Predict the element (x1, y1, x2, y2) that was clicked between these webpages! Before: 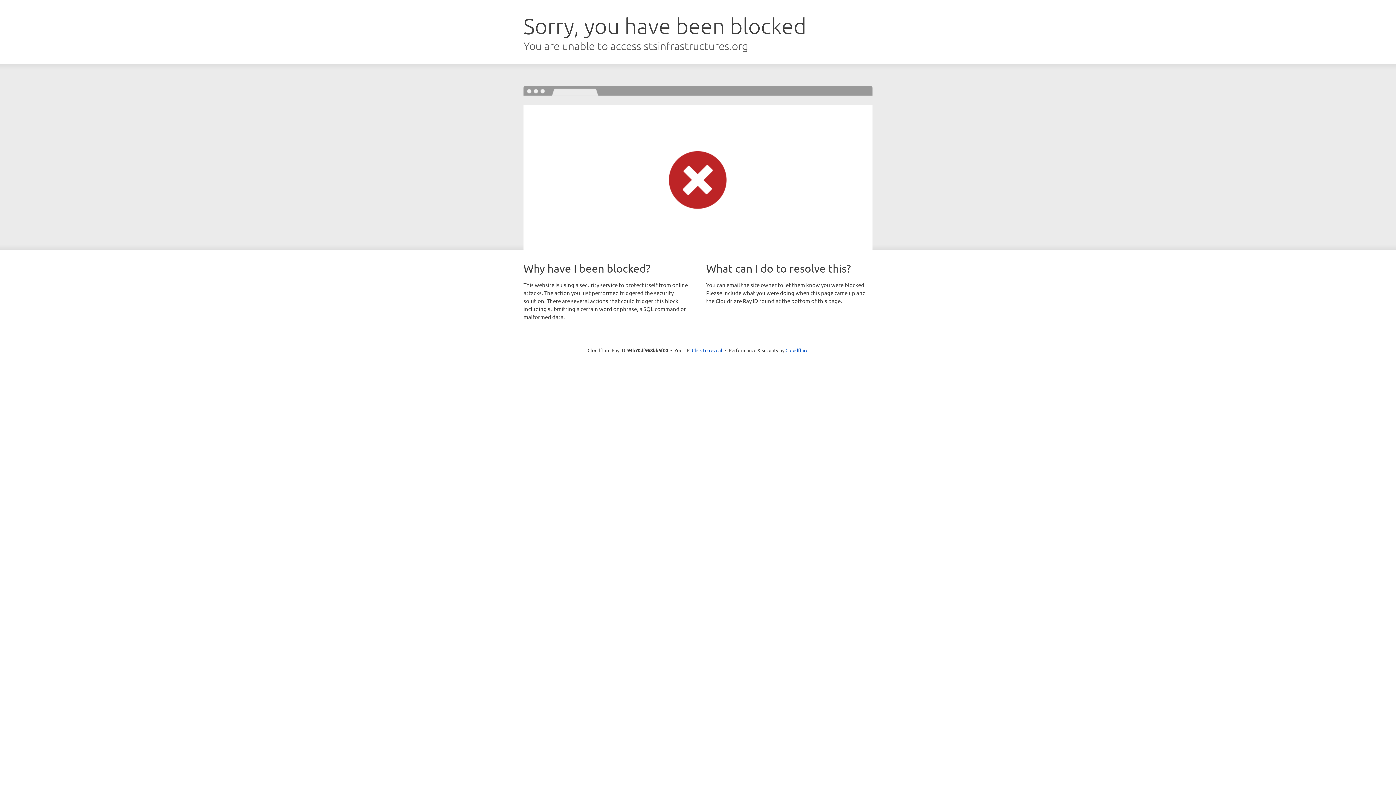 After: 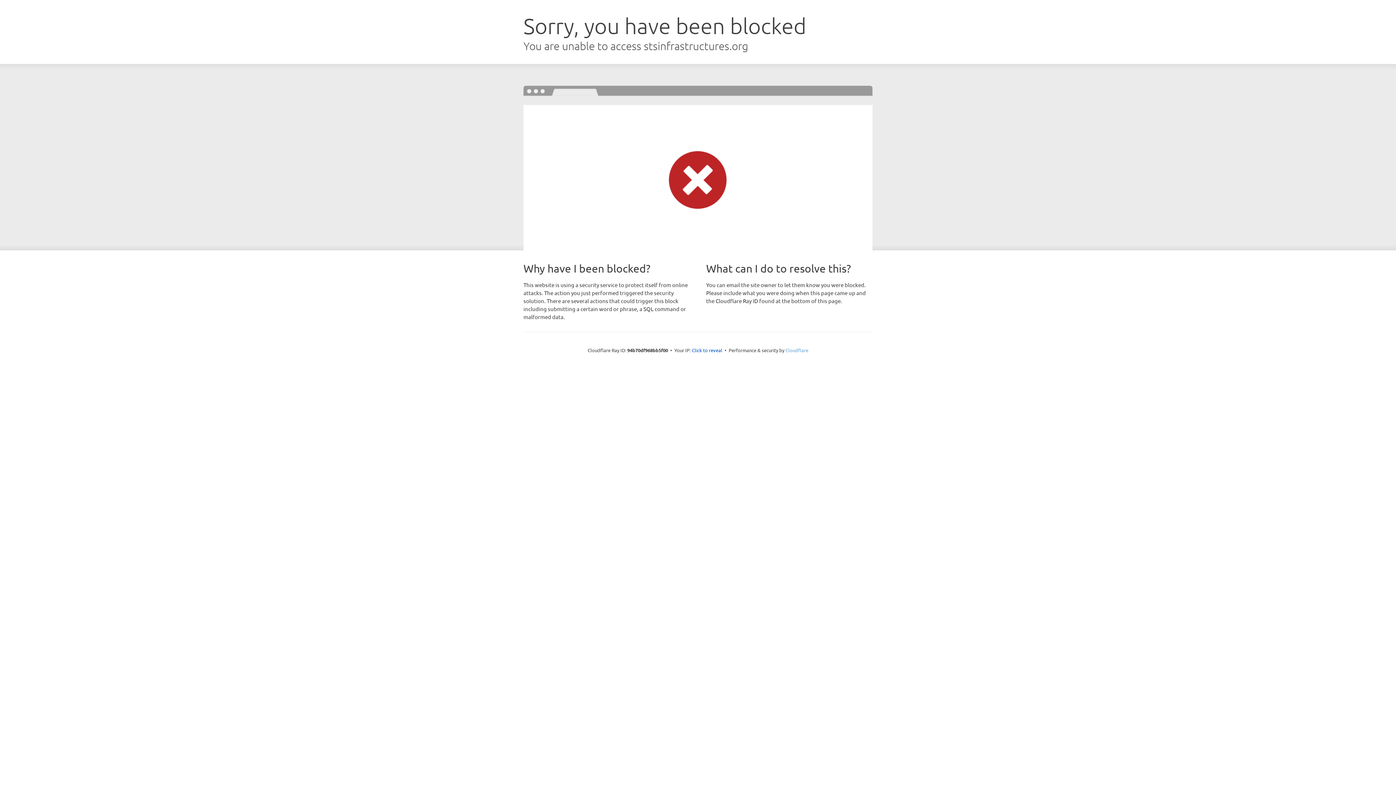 Action: bbox: (785, 347, 808, 353) label: Cloudflare